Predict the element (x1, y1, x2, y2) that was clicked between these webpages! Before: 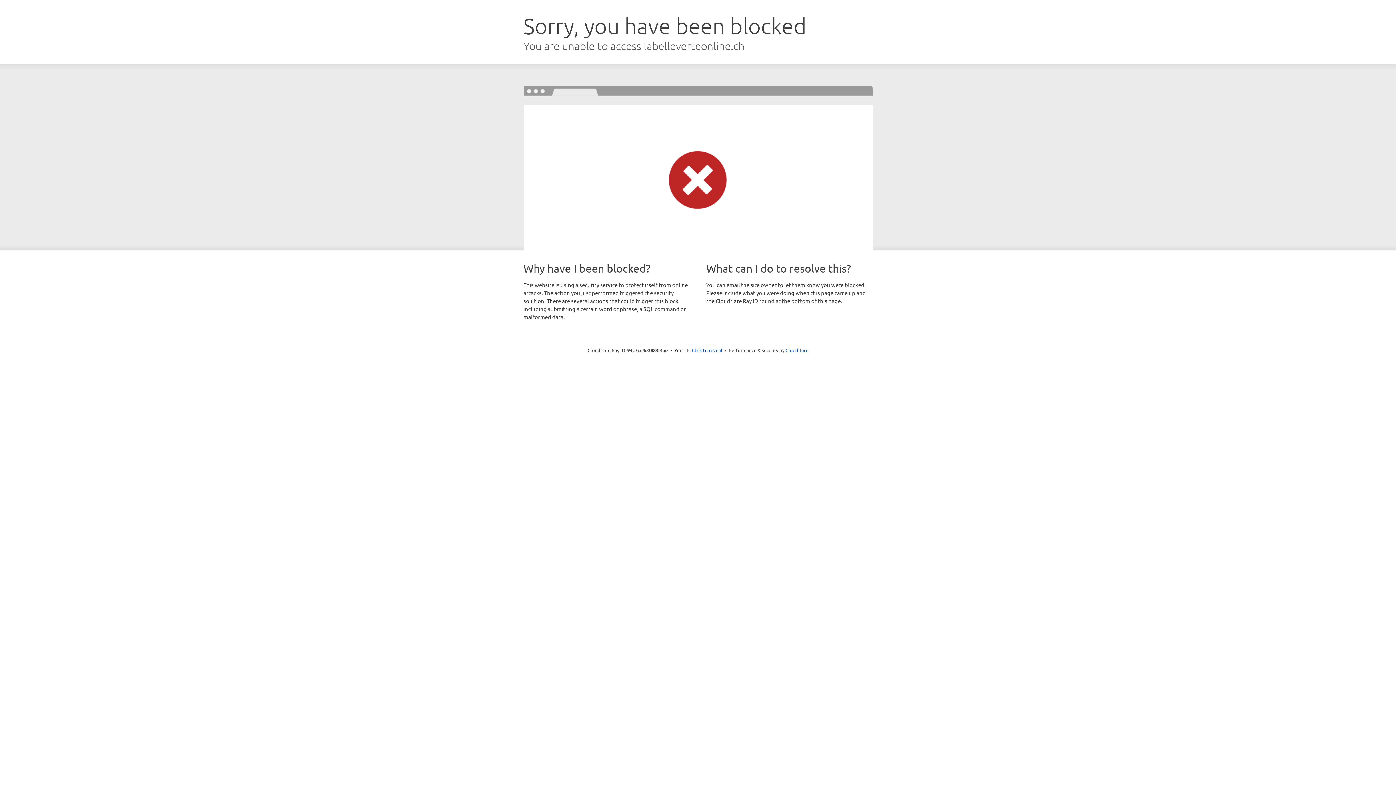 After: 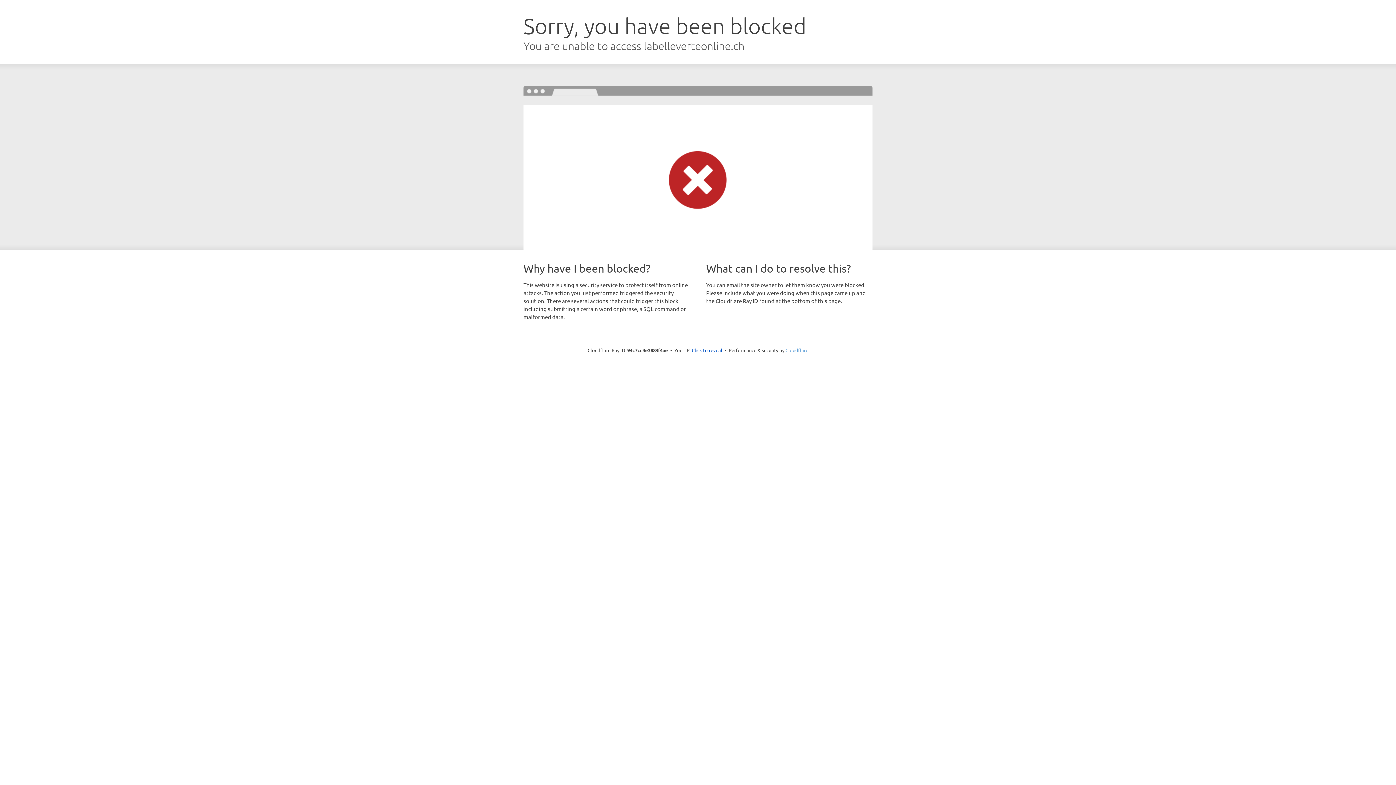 Action: bbox: (785, 347, 808, 353) label: Cloudflare